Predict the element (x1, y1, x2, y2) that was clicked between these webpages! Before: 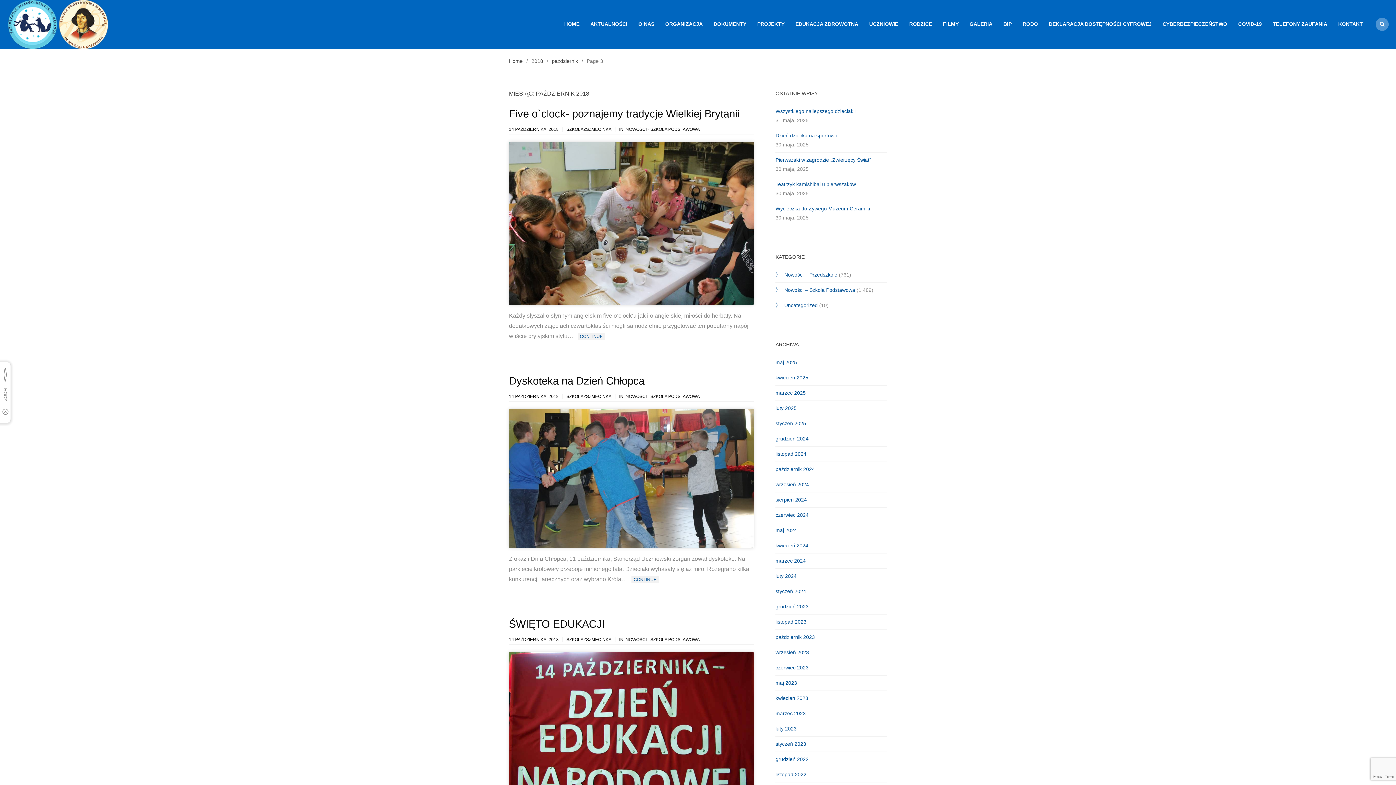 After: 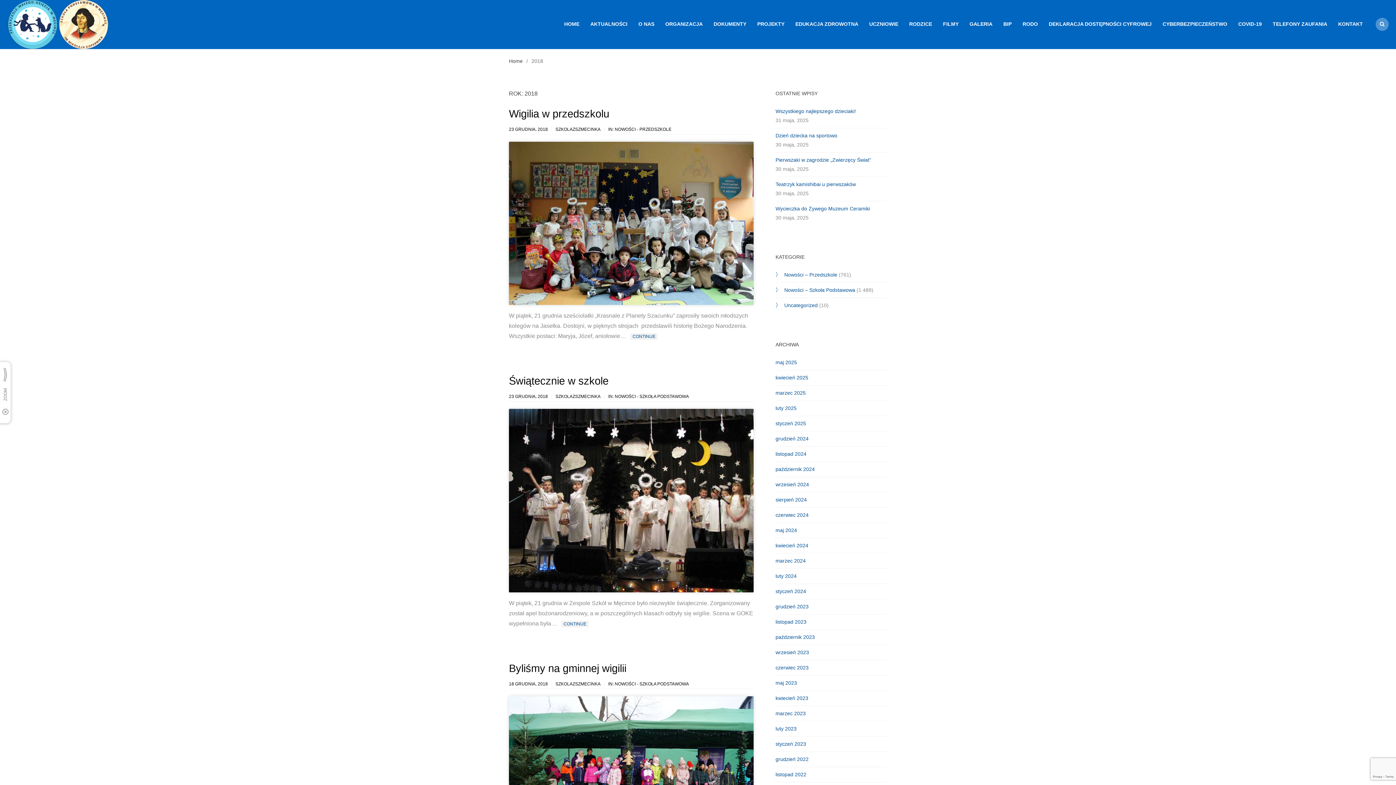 Action: bbox: (531, 58, 543, 63) label: 2018